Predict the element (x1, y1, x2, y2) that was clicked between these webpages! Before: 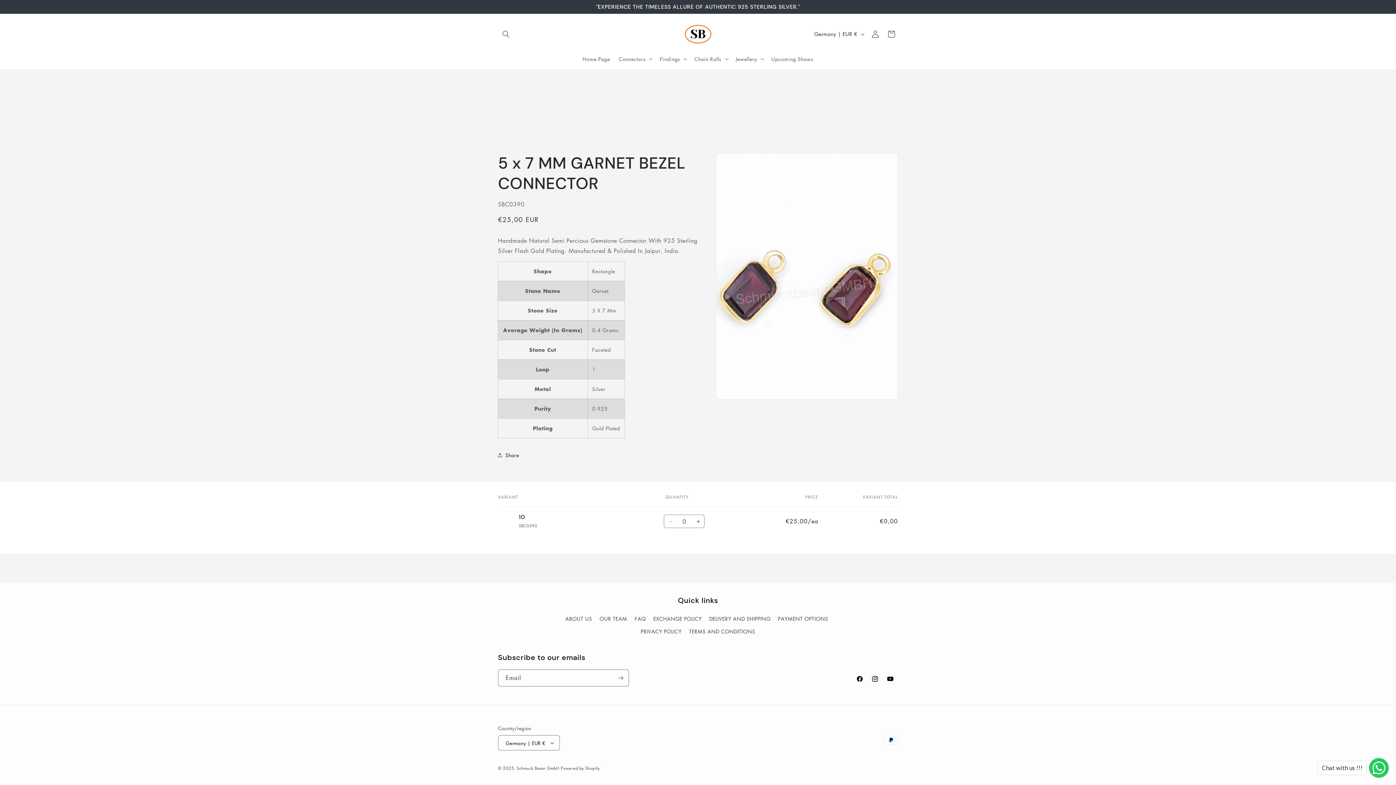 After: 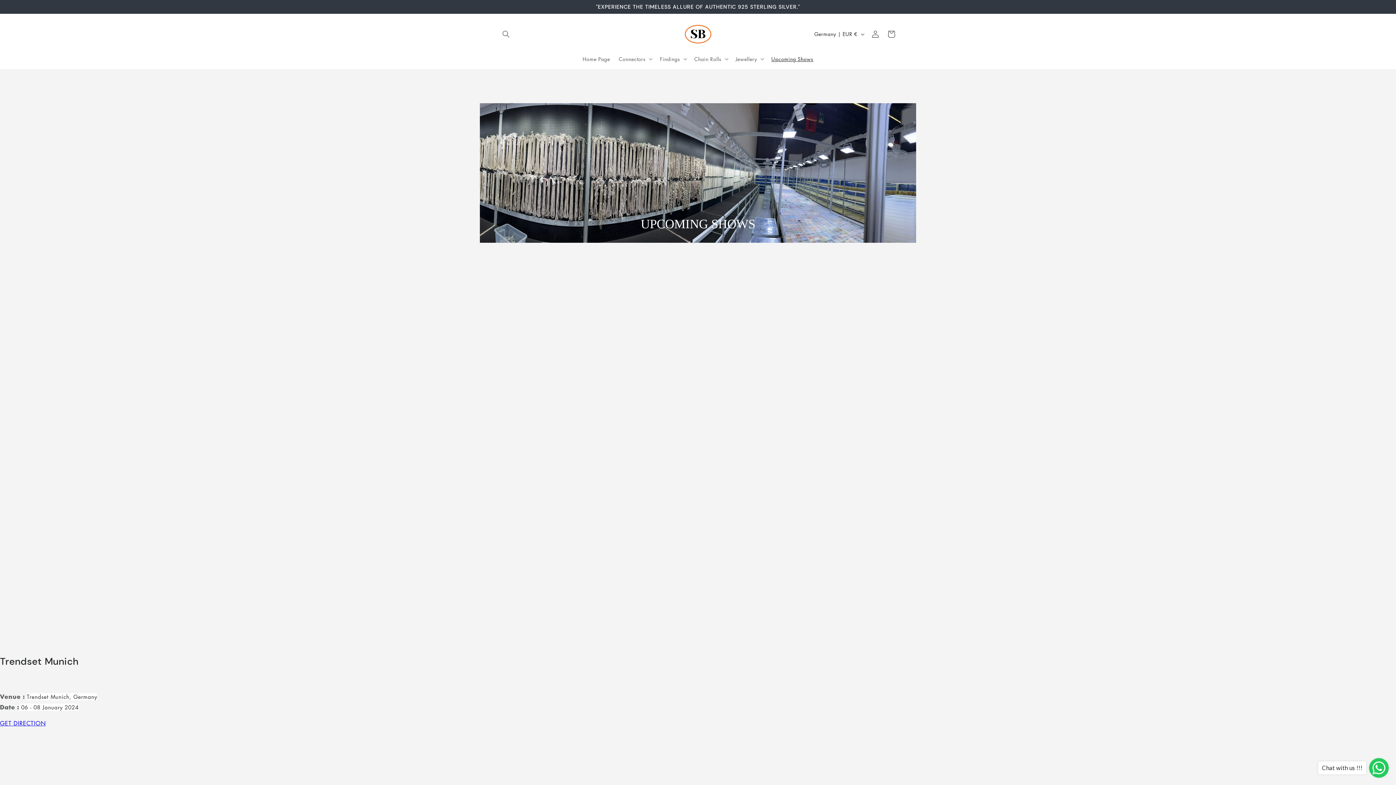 Action: label: Upcoming Shows bbox: (767, 51, 817, 66)